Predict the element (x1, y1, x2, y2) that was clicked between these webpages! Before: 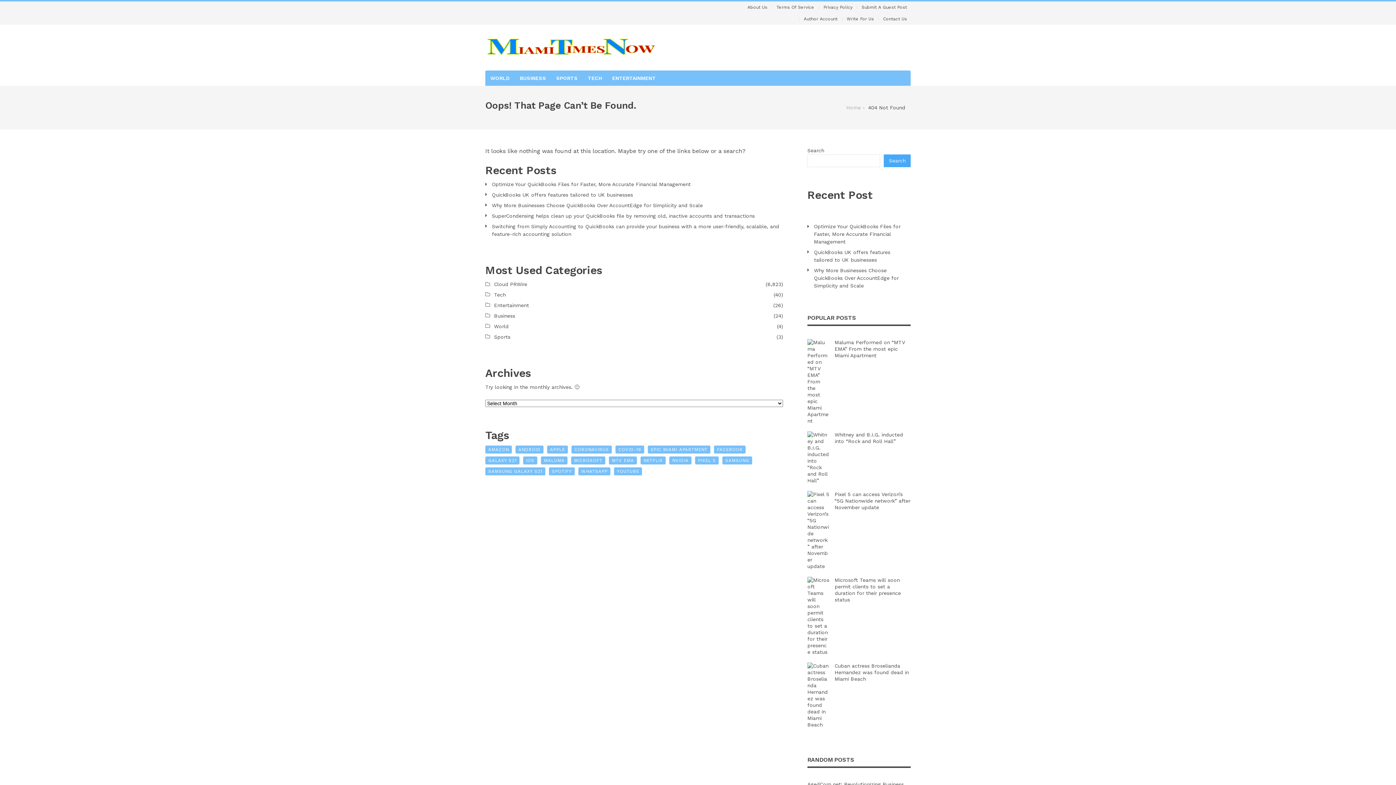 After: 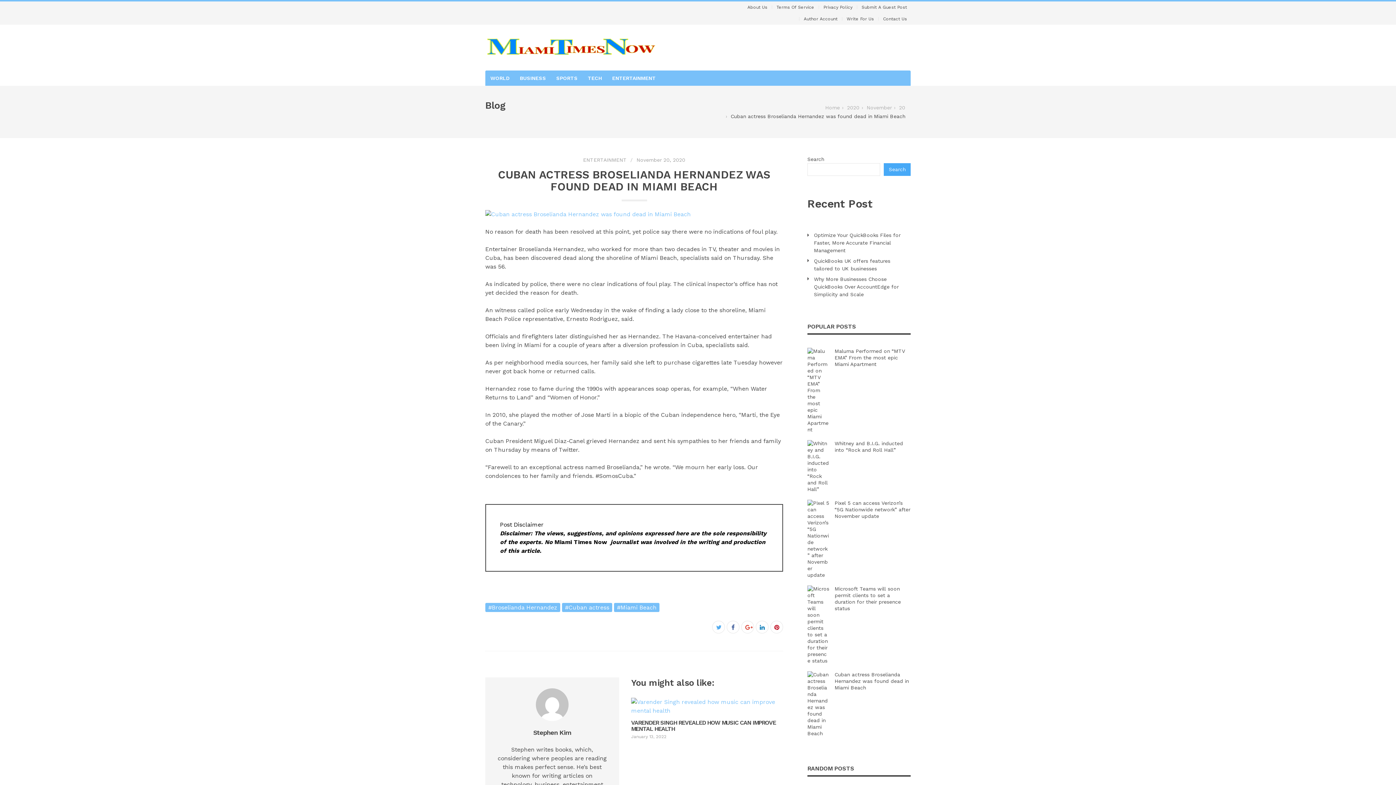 Action: label: Cuban actress Broselianda Hernandez was found dead in Miami Beach bbox: (834, 663, 909, 682)